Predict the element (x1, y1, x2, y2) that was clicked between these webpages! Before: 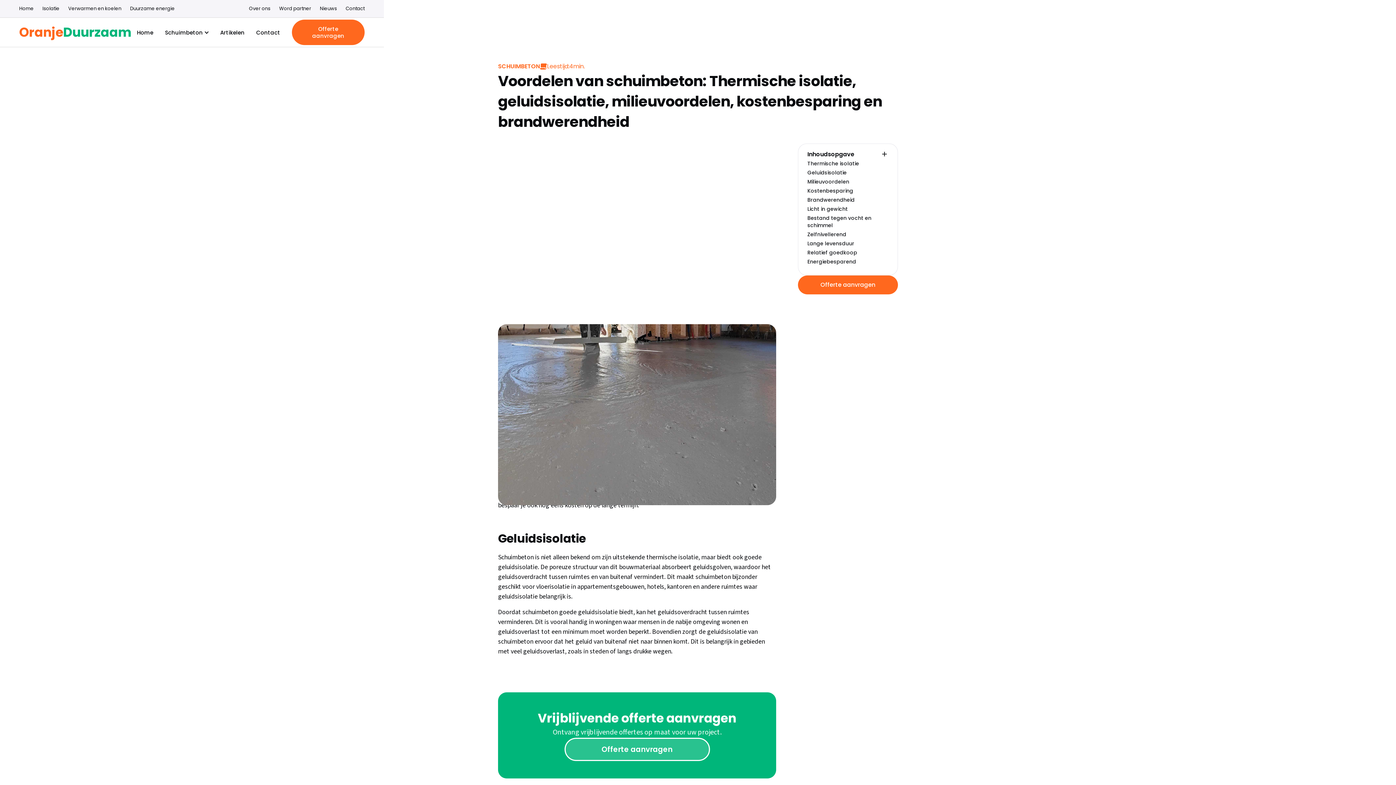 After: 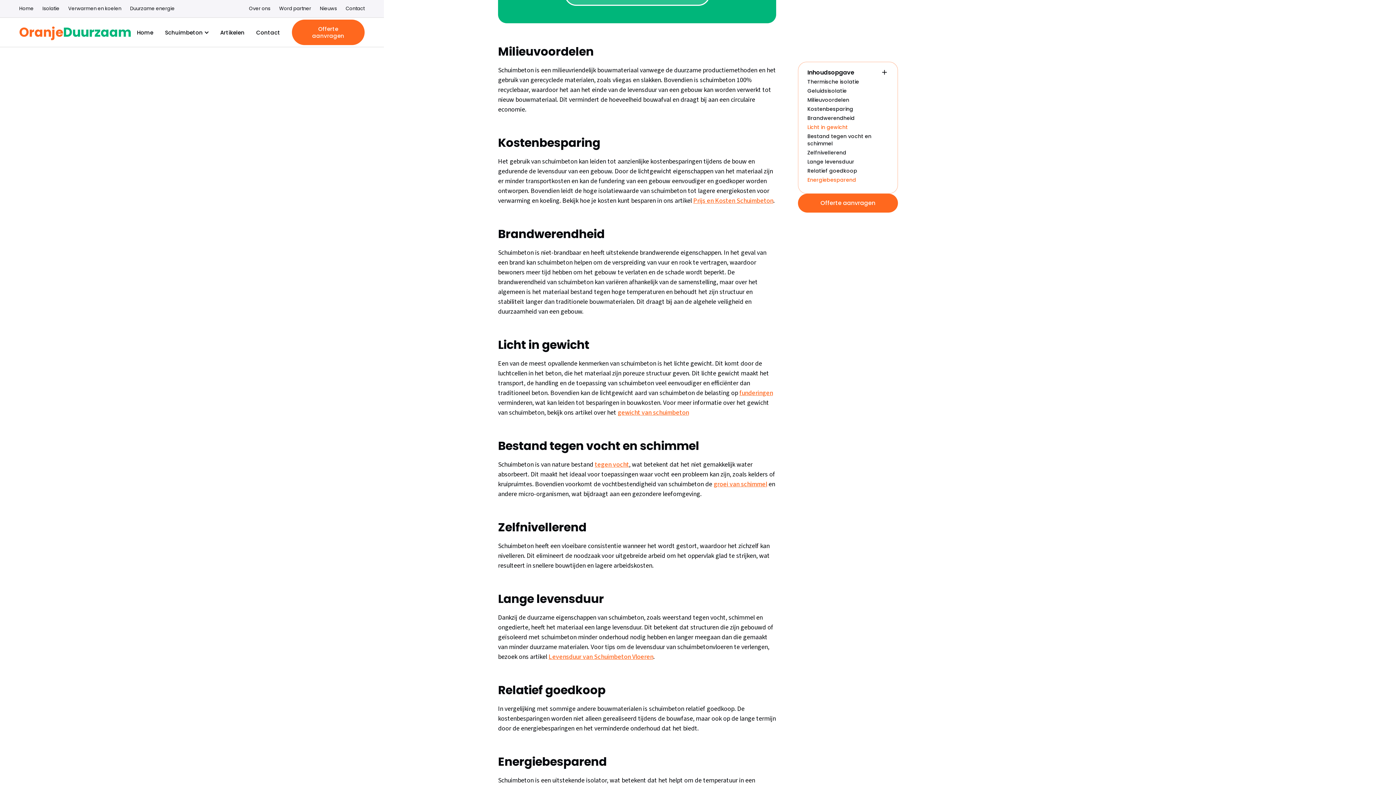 Action: label: Milieuvoordelen bbox: (807, 178, 849, 187)